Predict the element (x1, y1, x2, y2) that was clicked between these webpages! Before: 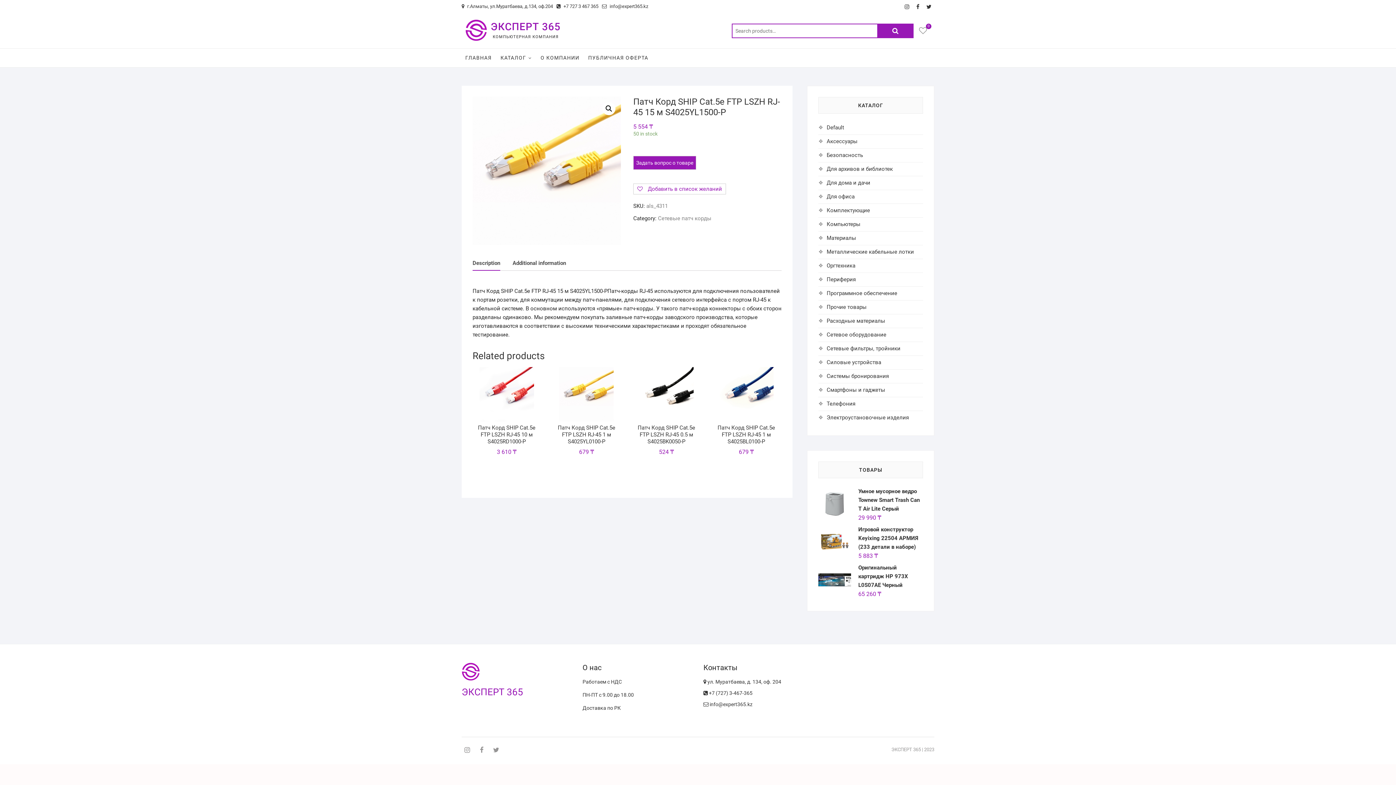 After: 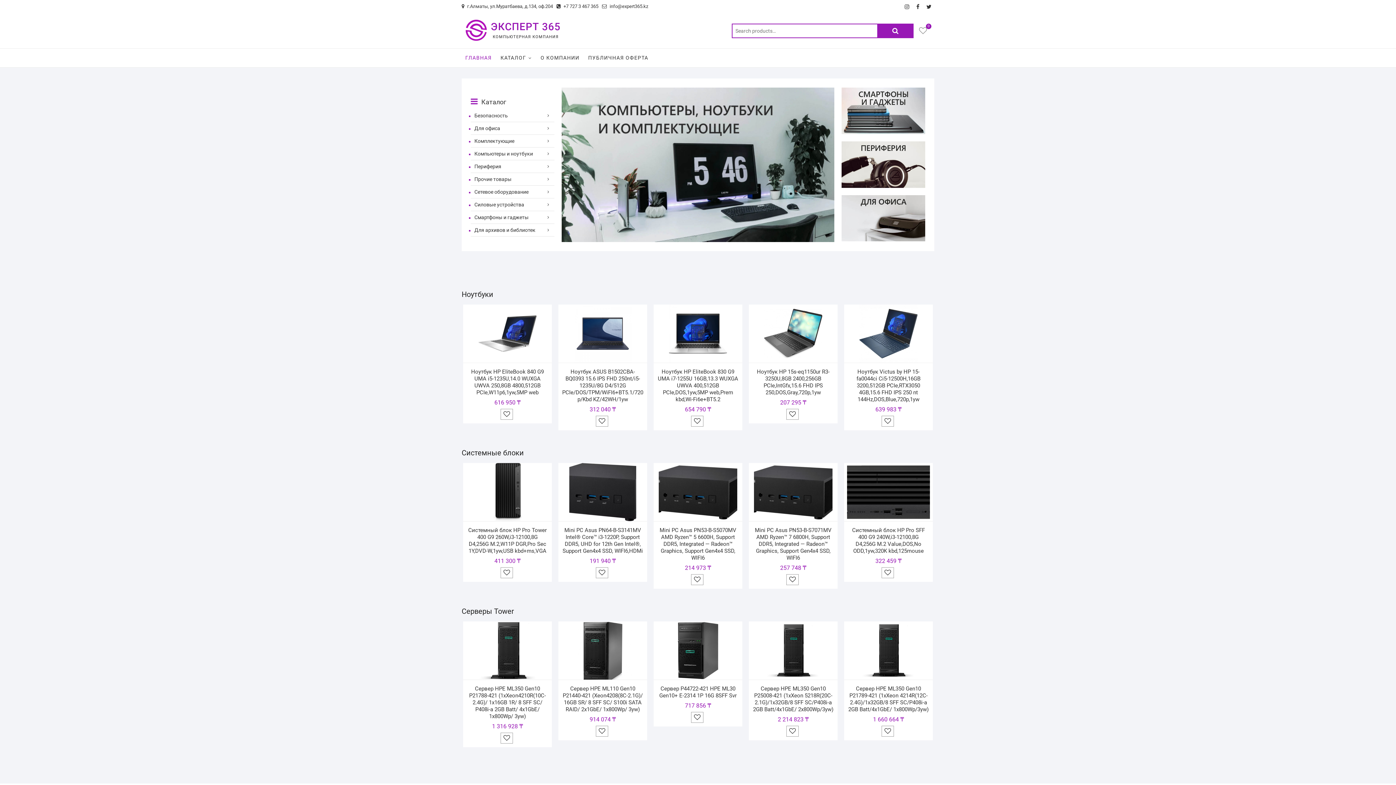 Action: bbox: (490, 20, 560, 33) label: ЭКСПЕРТ 365